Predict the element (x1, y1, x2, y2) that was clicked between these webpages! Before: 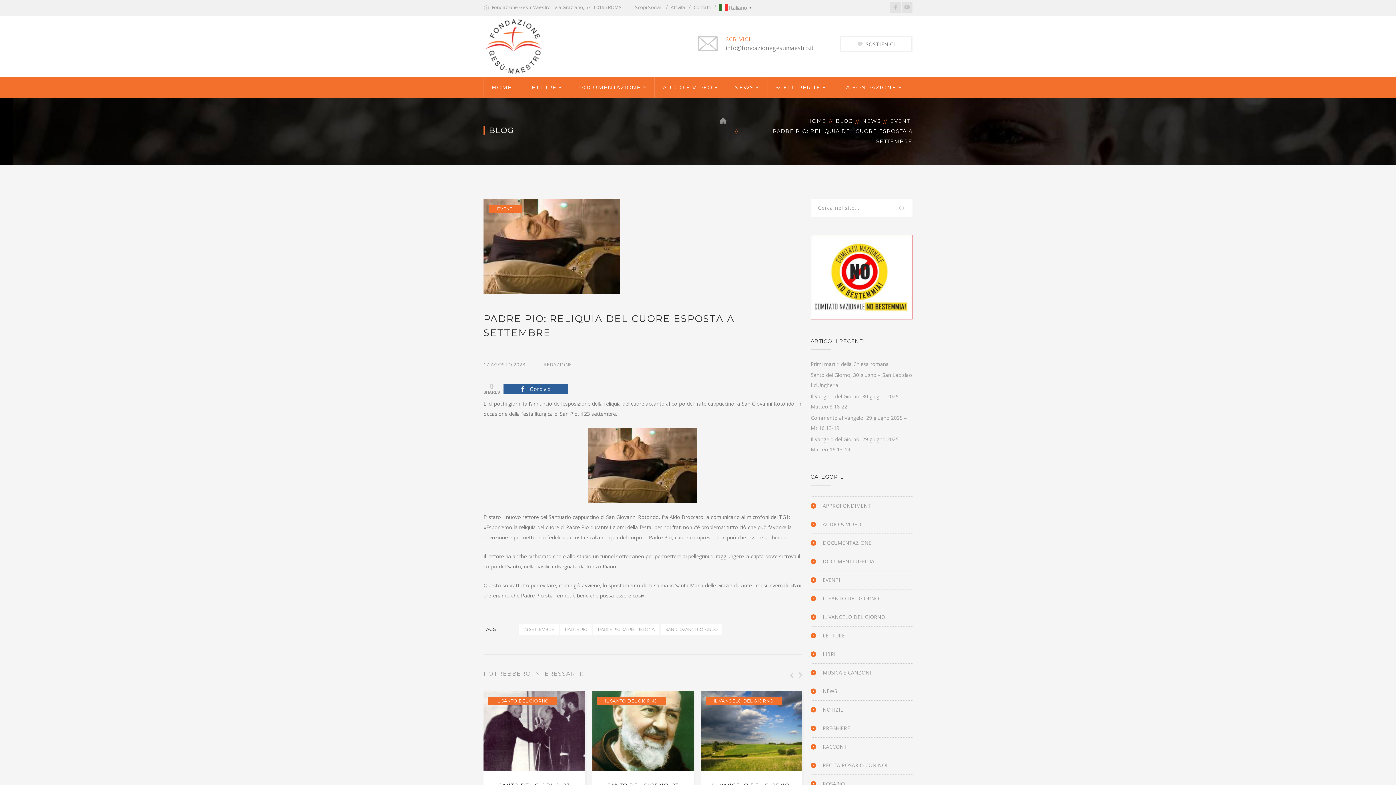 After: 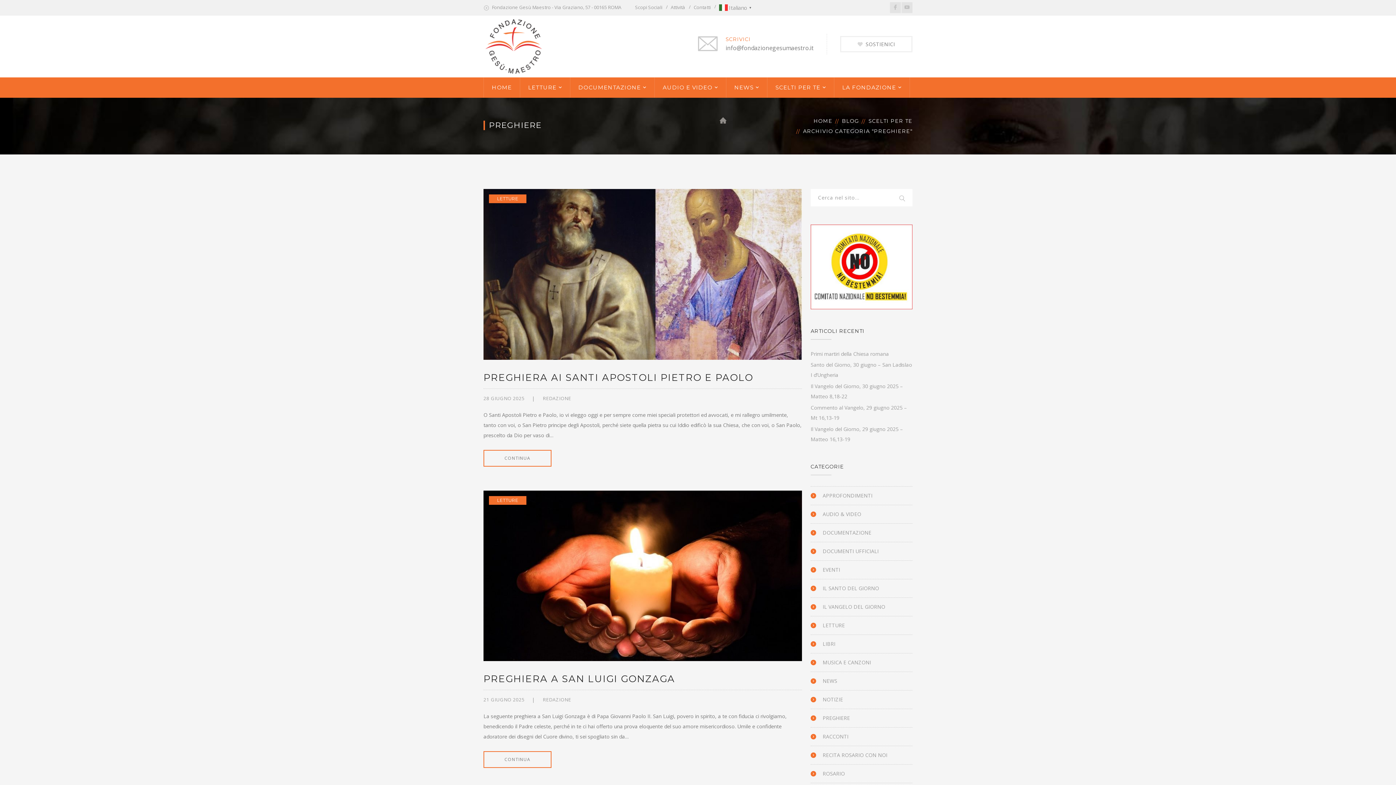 Action: bbox: (810, 723, 850, 733) label: PREGHIERE